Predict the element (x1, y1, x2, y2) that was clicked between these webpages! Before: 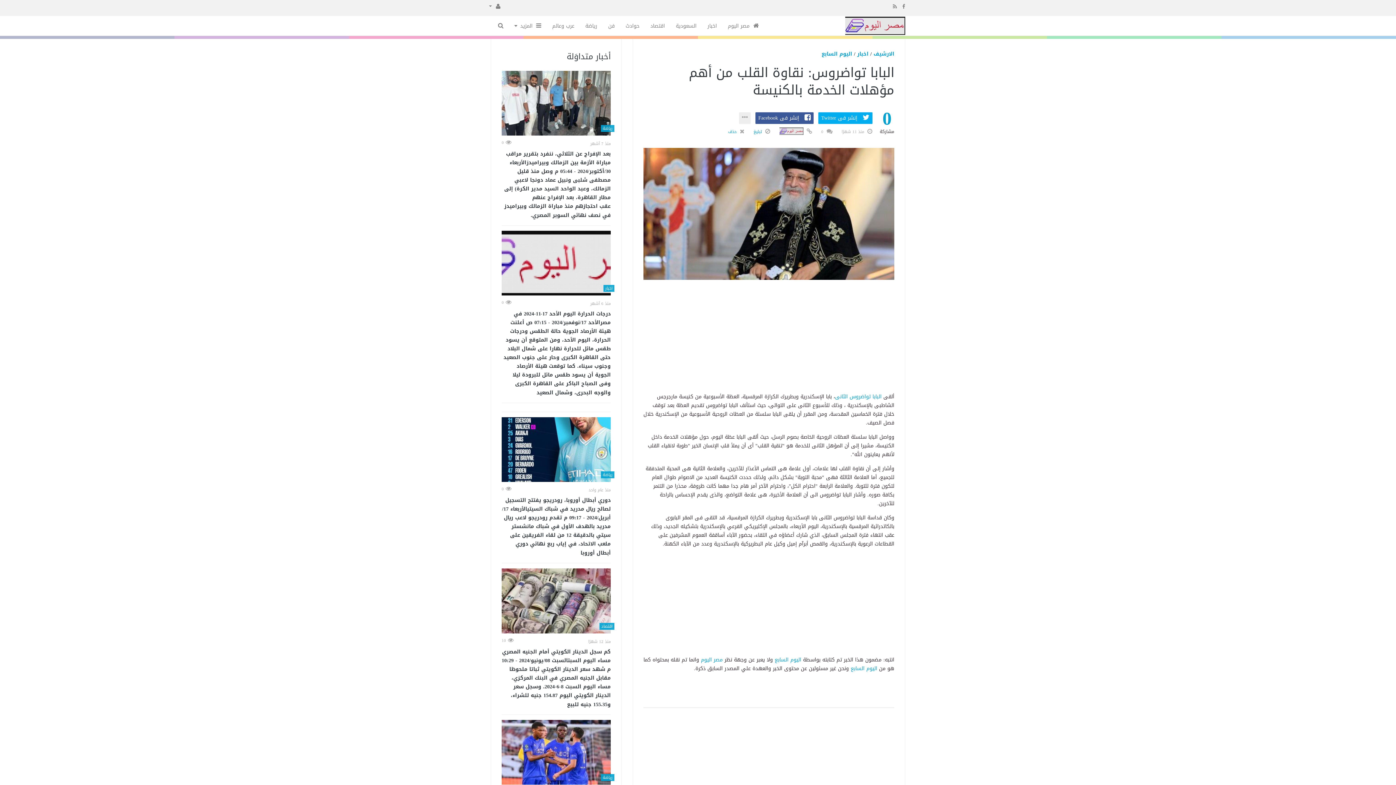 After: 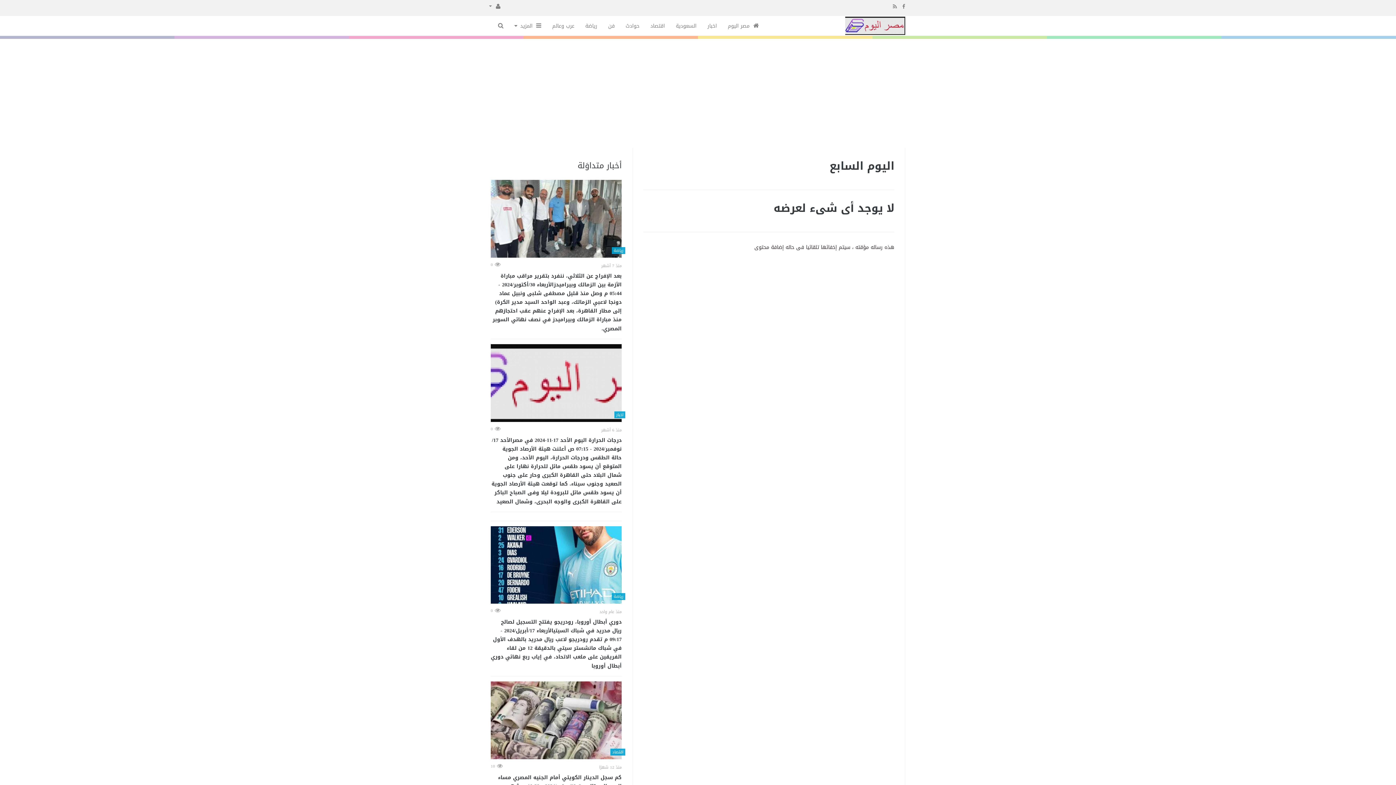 Action: label: اليوم السابع bbox: (821, 49, 852, 58)